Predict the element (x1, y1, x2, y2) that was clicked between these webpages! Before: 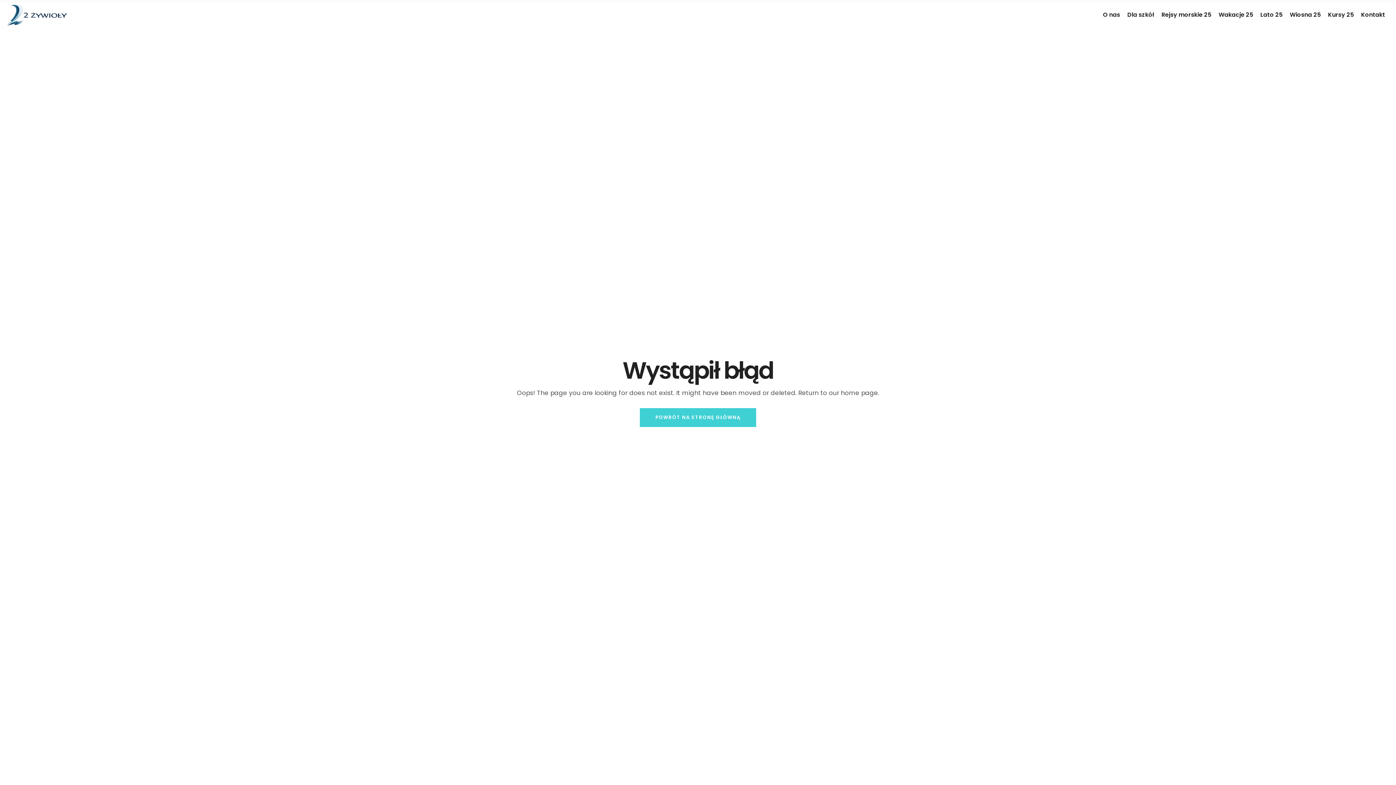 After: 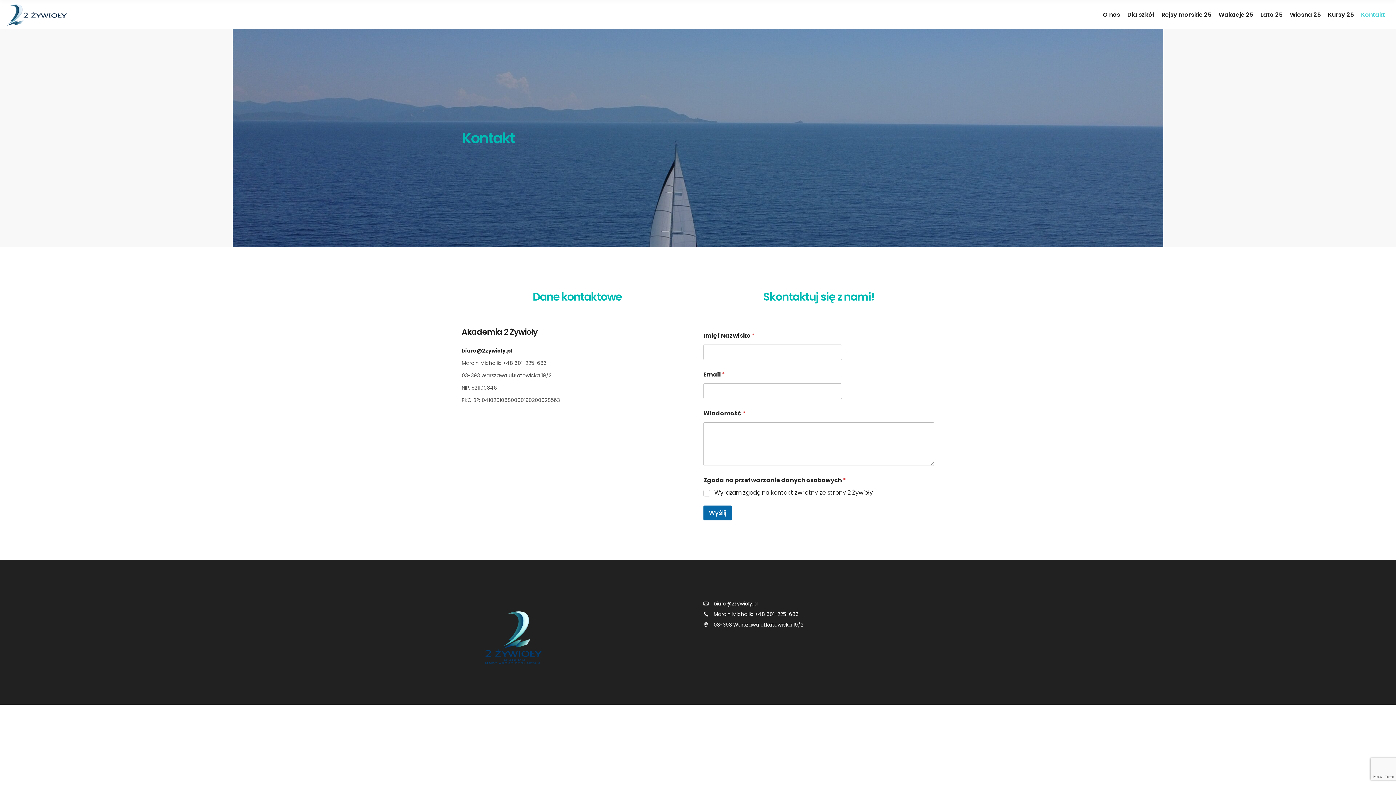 Action: bbox: (1357, 10, 1389, 19) label: Kontakt